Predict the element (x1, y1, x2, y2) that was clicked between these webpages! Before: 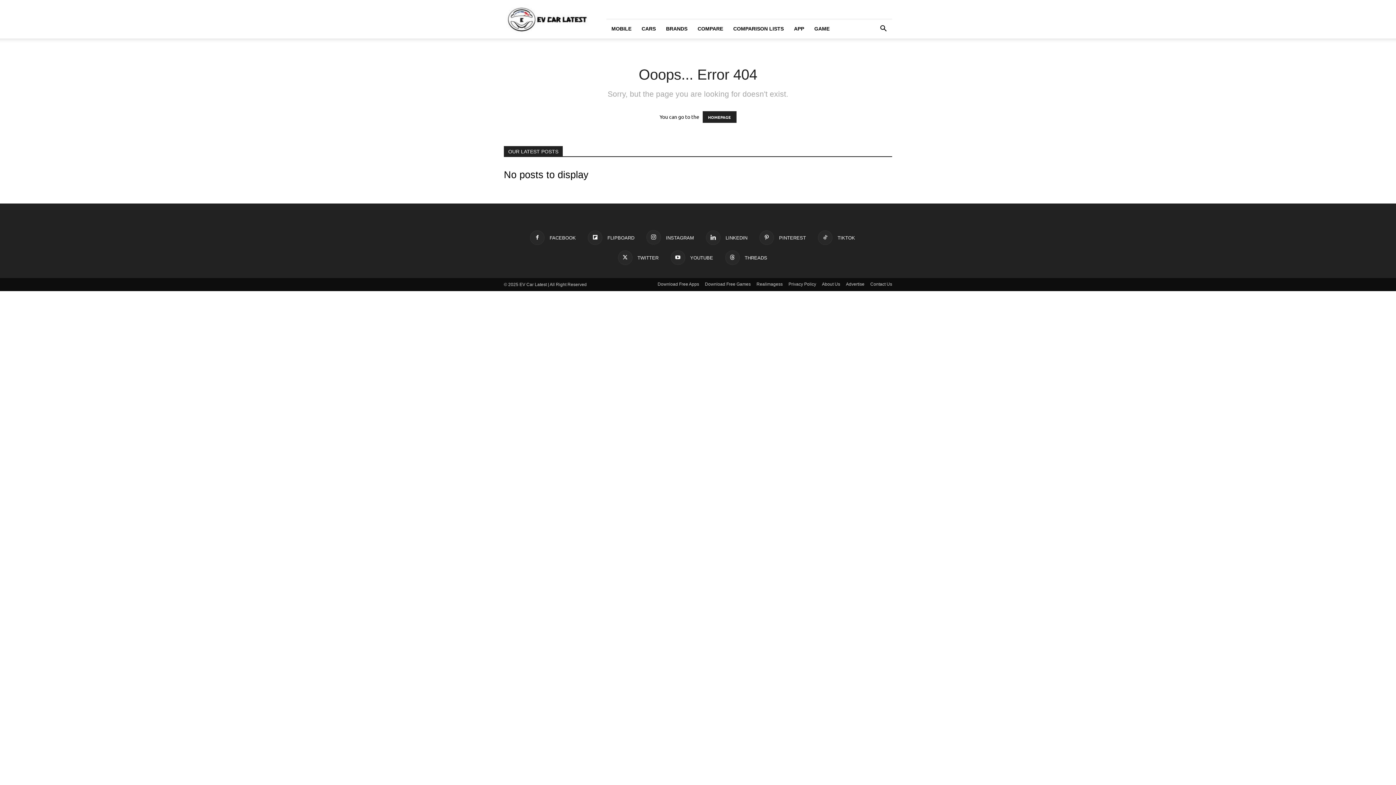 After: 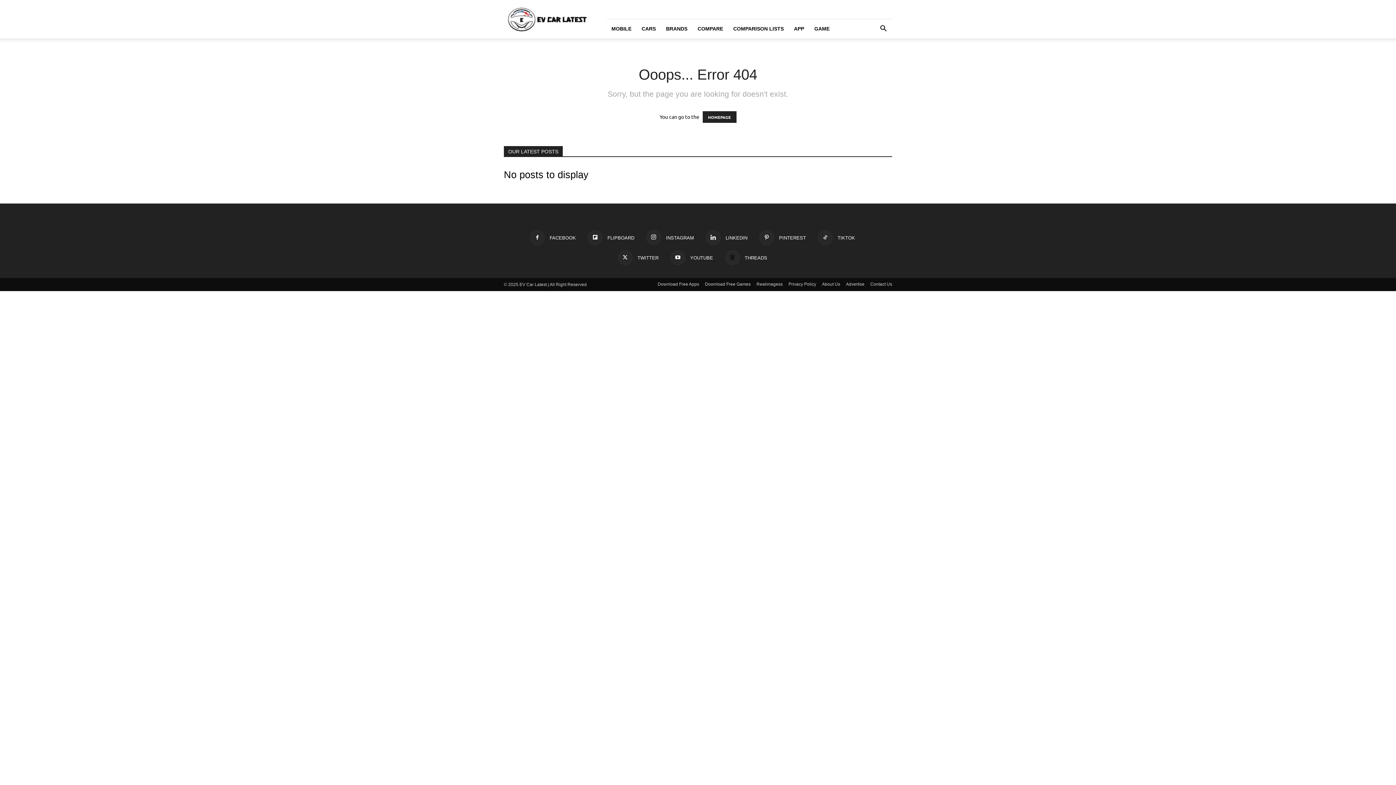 Action: bbox: (725, 250, 767, 265) label:  THREADS